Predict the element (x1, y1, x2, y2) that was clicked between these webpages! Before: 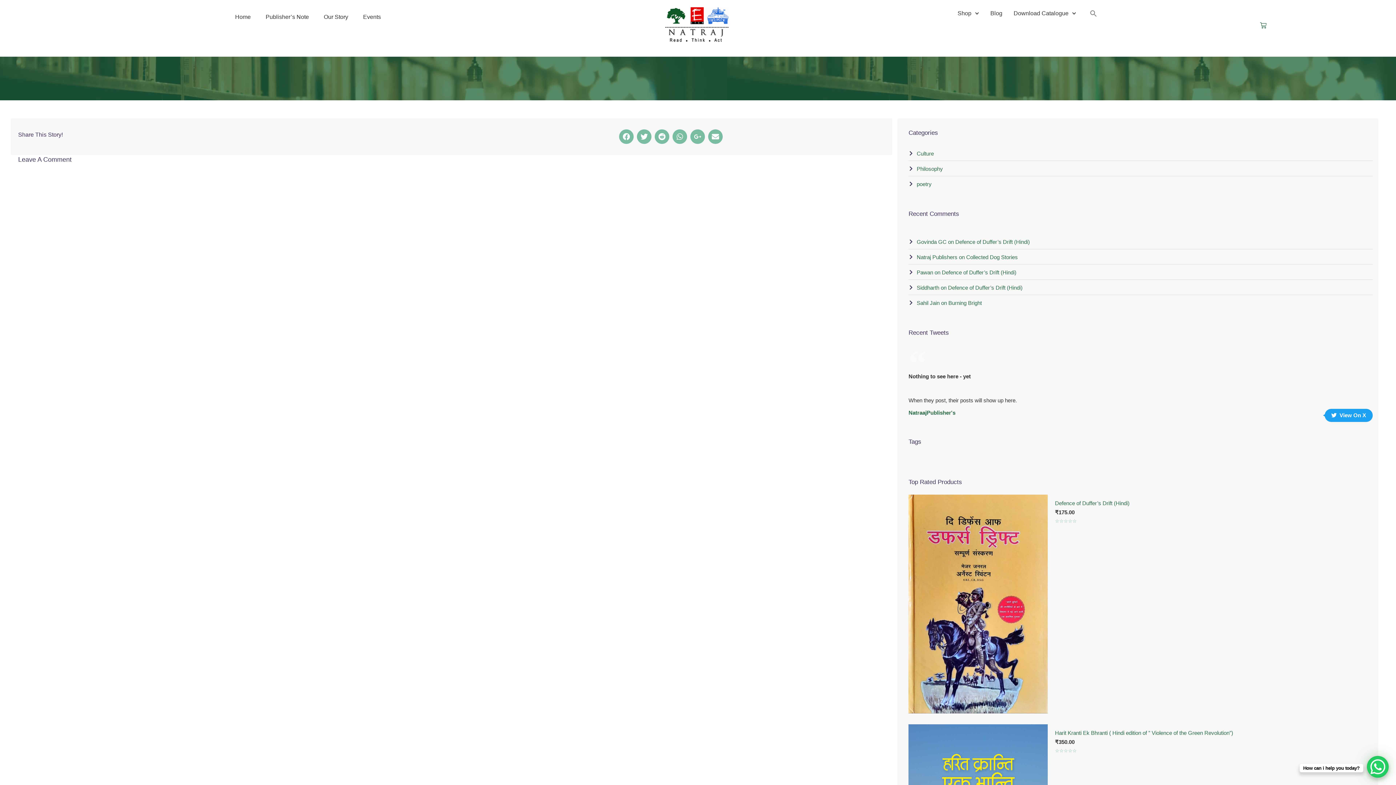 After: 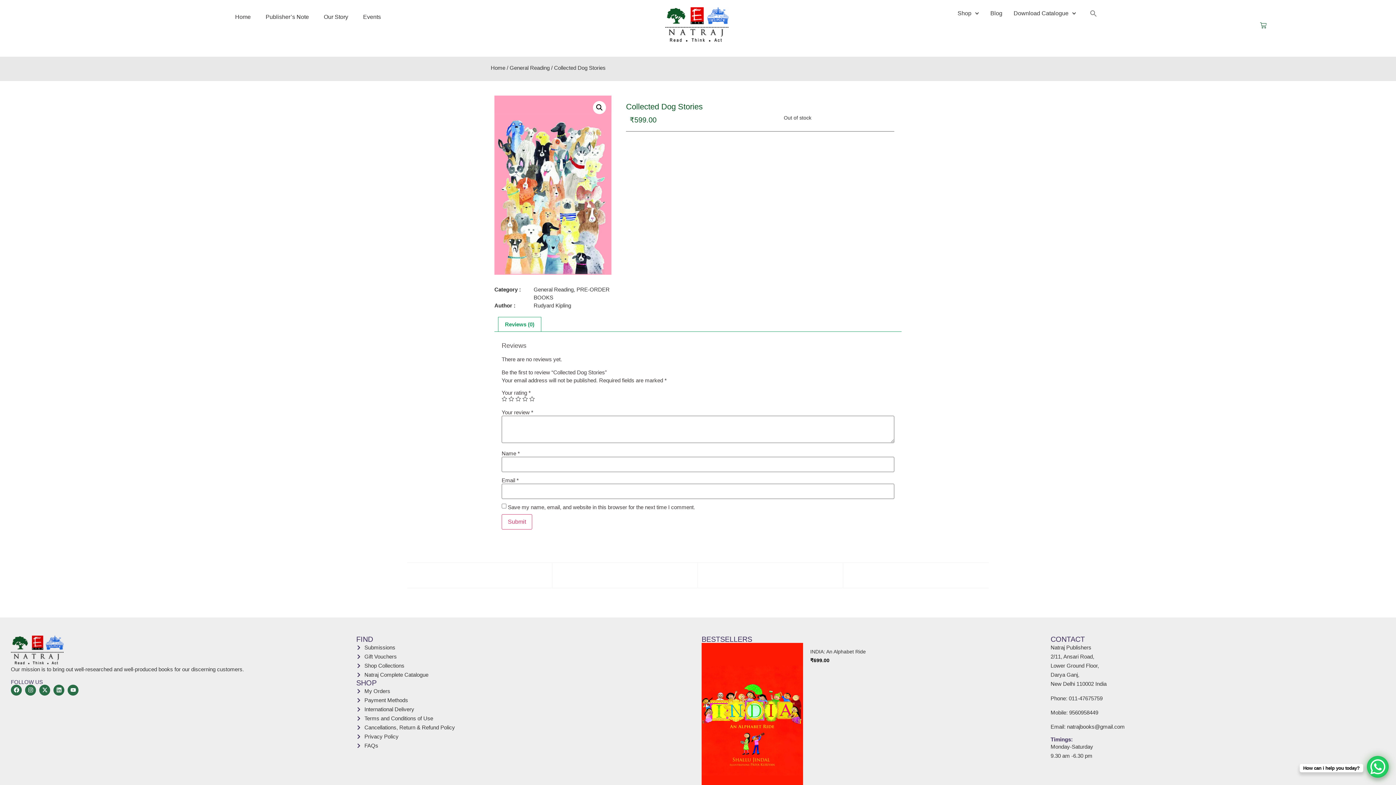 Action: bbox: (908, 252, 1372, 261) label: Natraj Publishers on Collected Dog Stories